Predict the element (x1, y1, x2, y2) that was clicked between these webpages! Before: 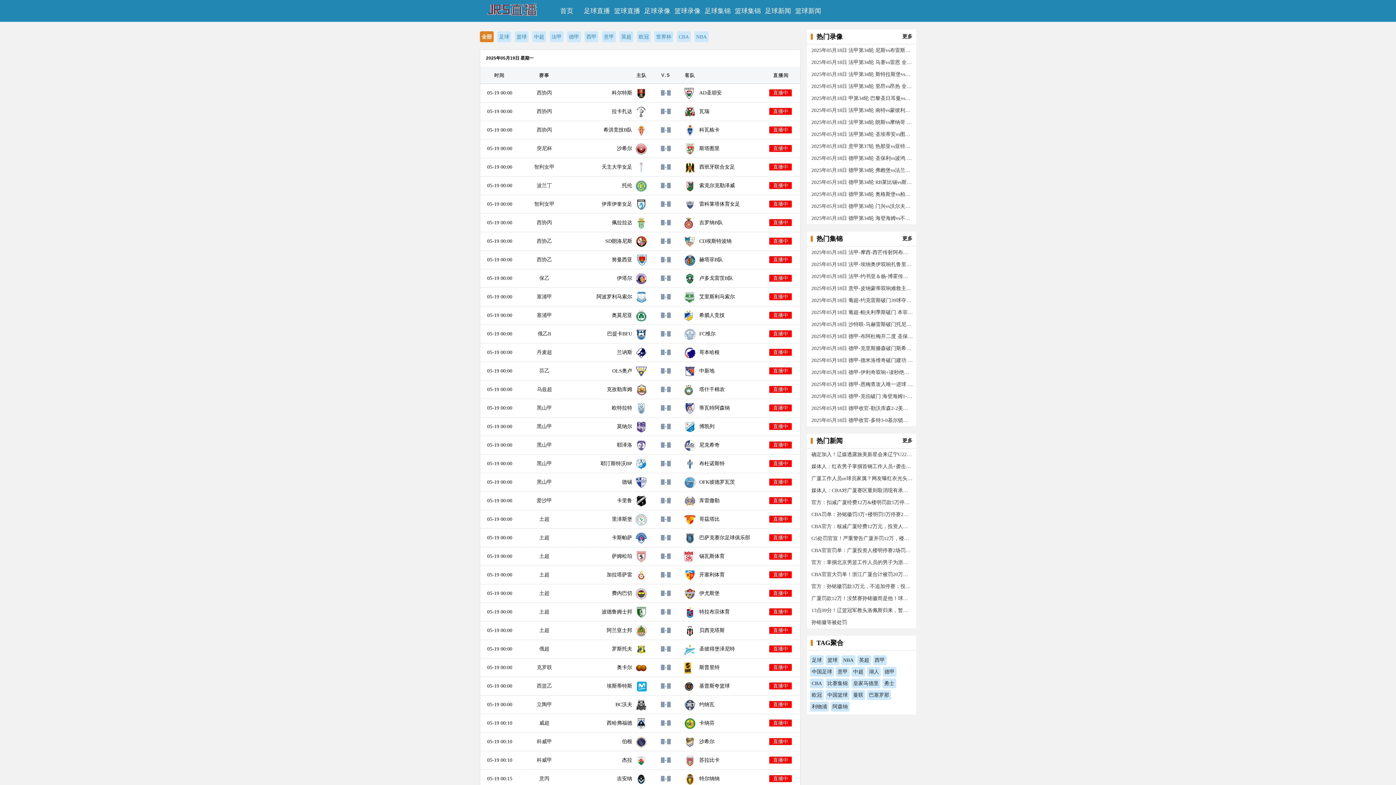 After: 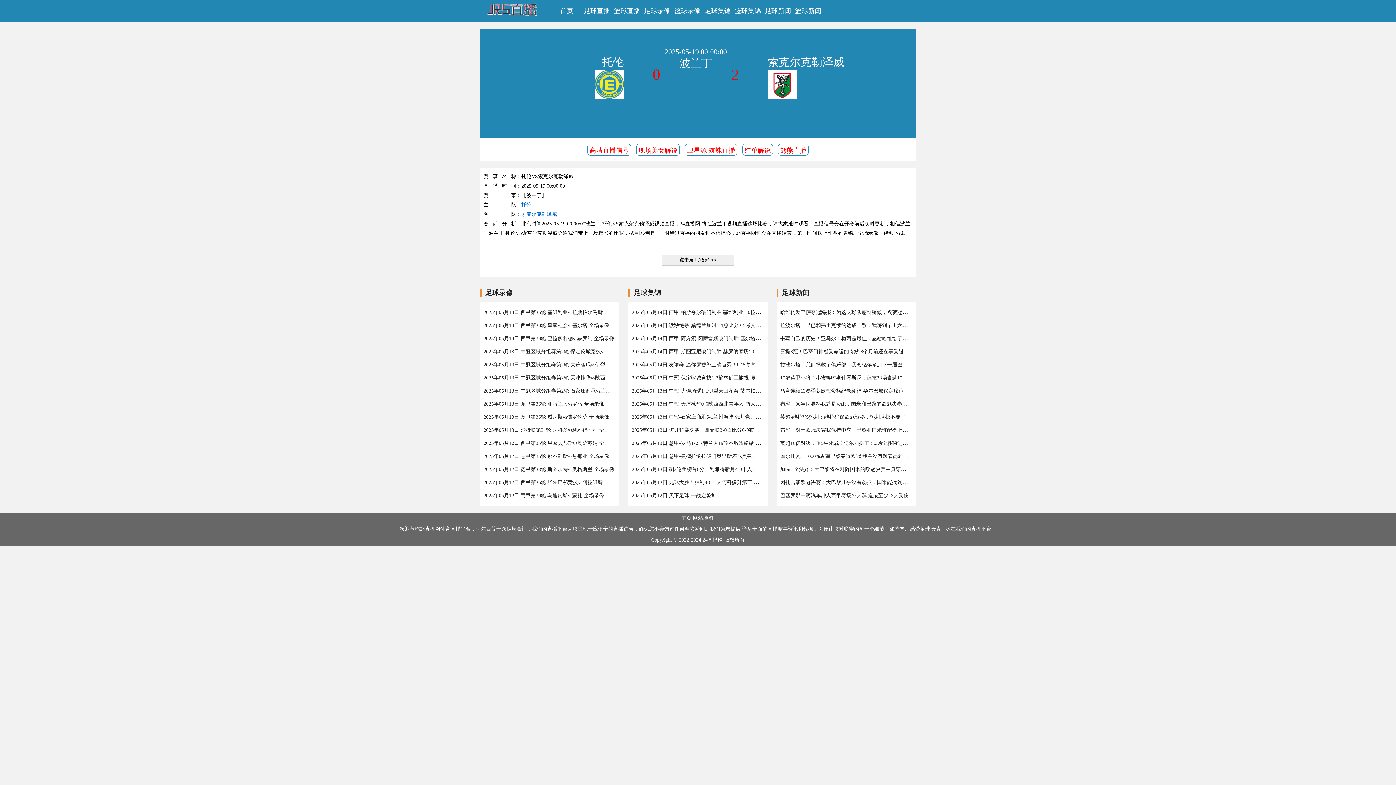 Action: label: 直播中 bbox: (769, 182, 792, 189)